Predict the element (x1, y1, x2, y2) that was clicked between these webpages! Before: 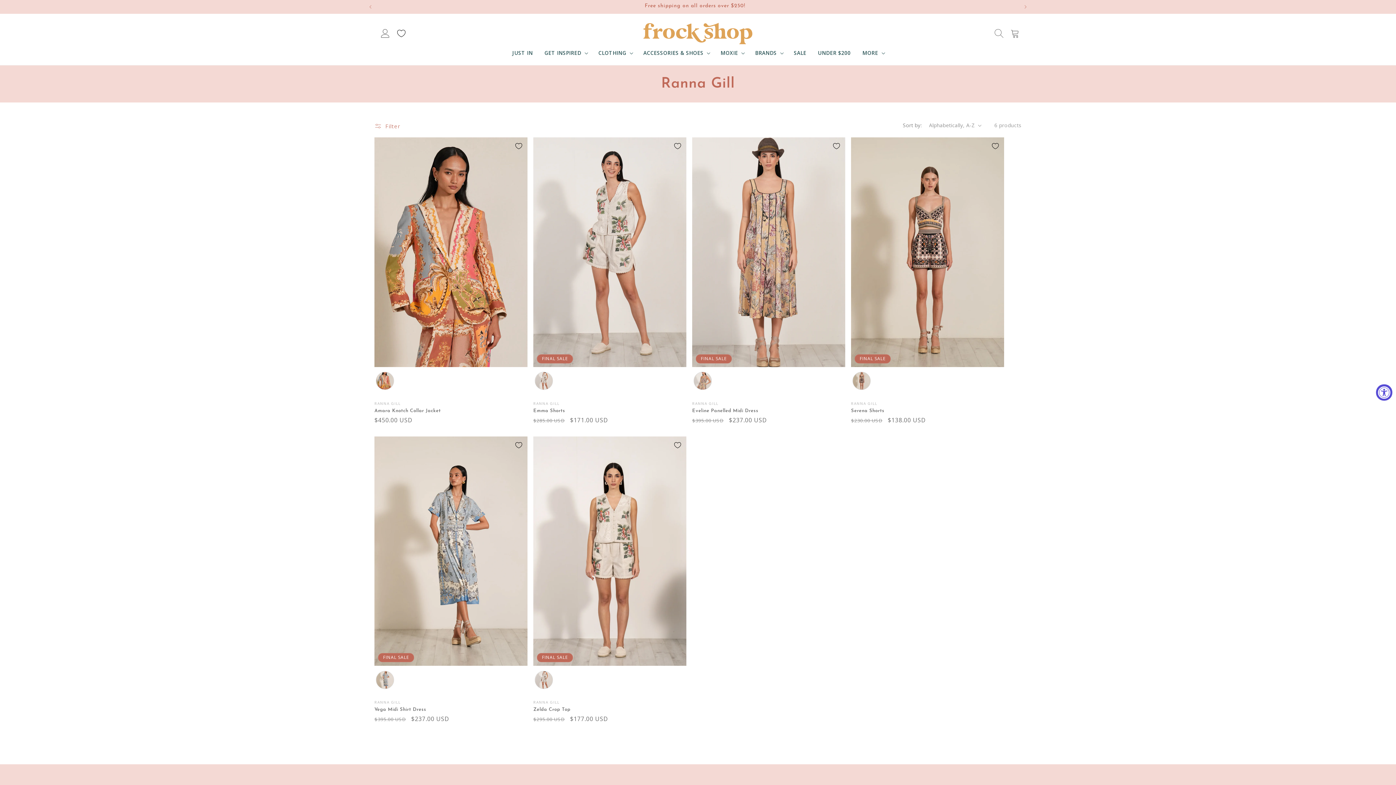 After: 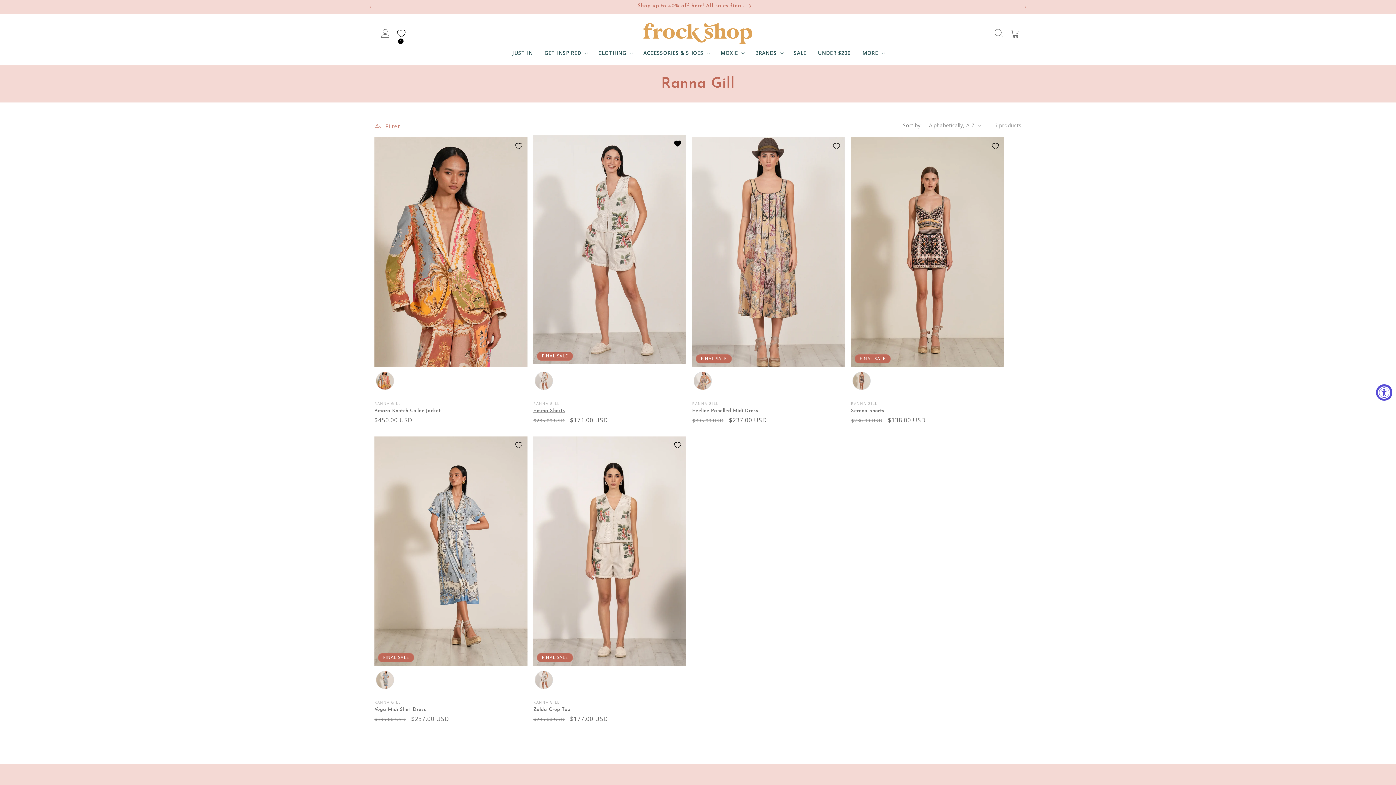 Action: label: Add to Wishlist bbox: (669, 137, 686, 155)